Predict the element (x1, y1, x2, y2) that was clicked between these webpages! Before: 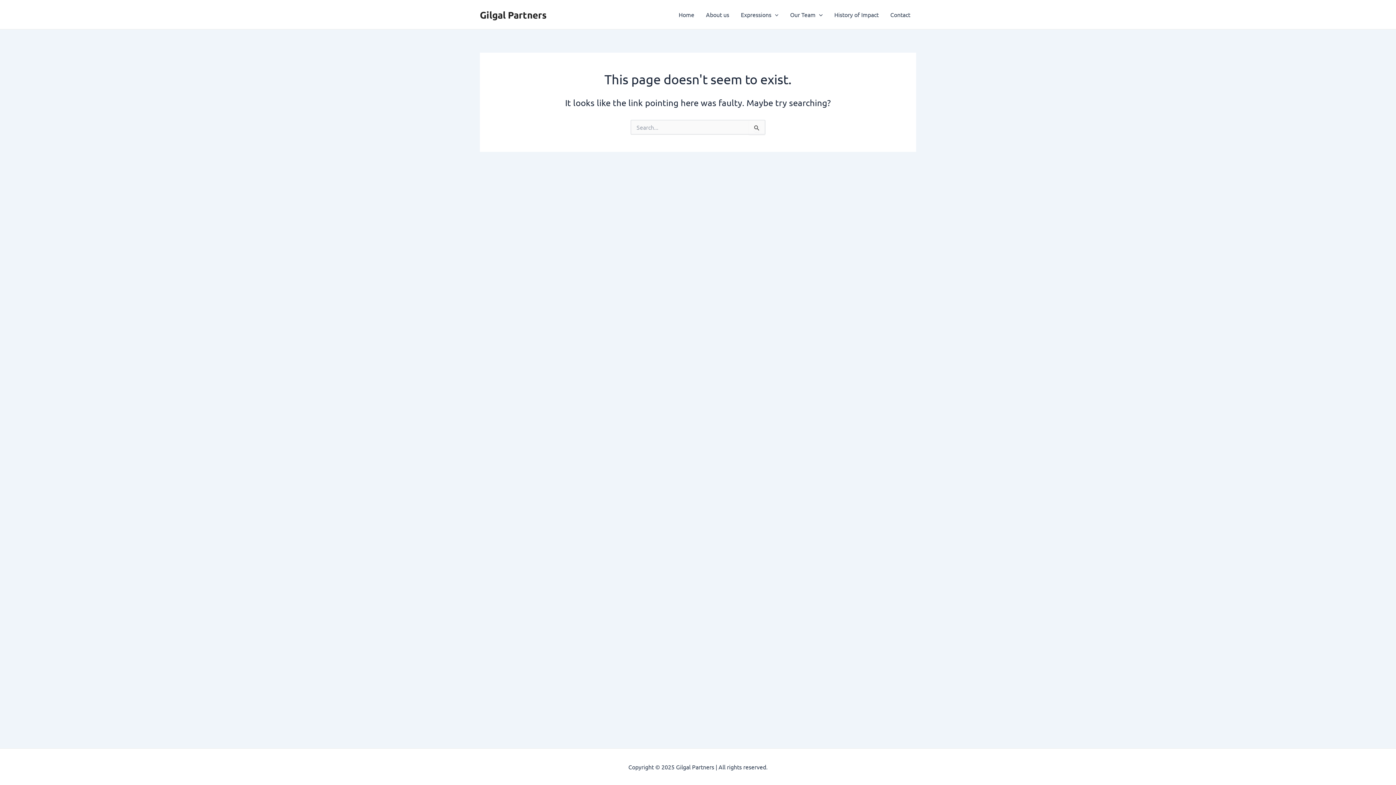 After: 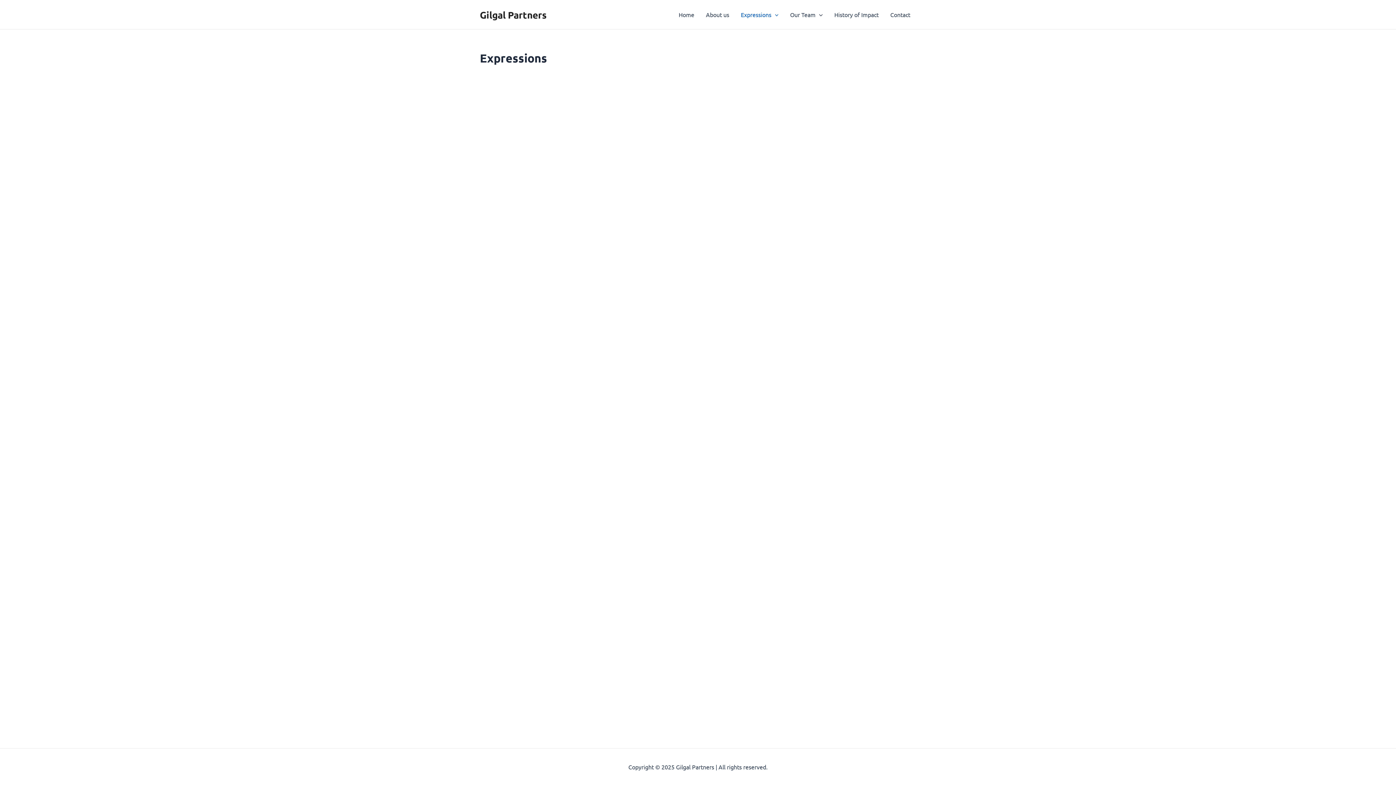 Action: bbox: (735, 0, 784, 29) label: Expressions